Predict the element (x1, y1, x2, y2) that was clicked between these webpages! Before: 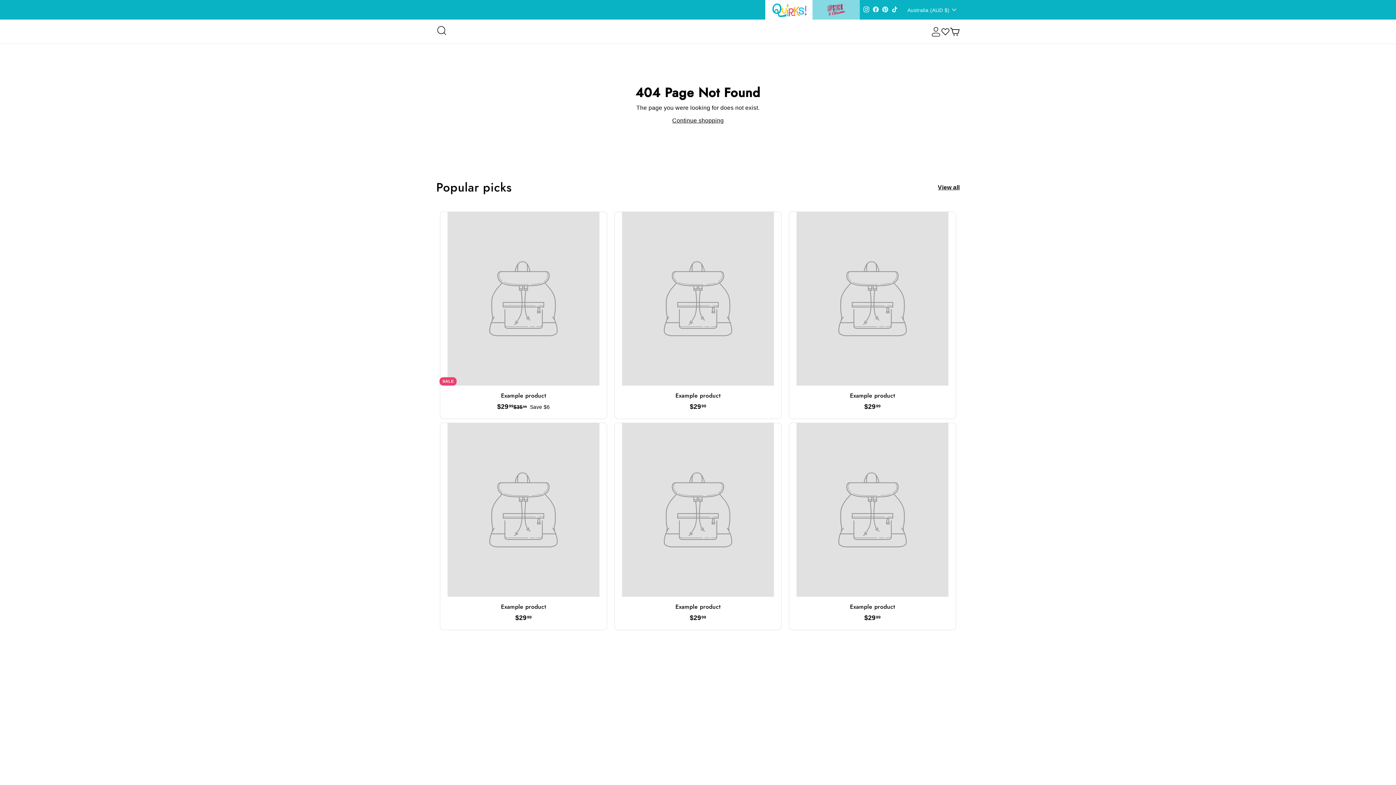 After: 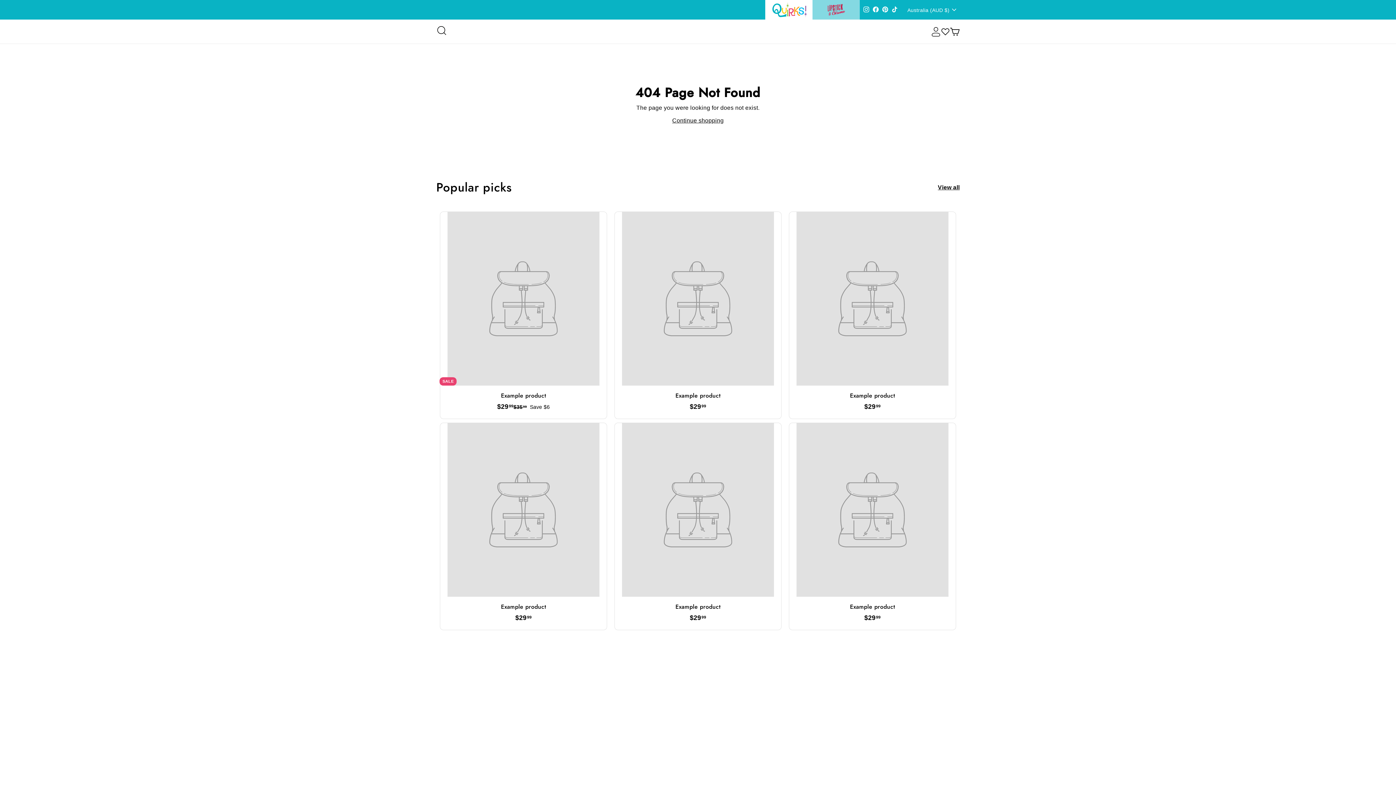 Action: bbox: (440, 212, 606, 418) label: SALE
Example product
$2999
$29.99
$3599
$35.99
Save $6